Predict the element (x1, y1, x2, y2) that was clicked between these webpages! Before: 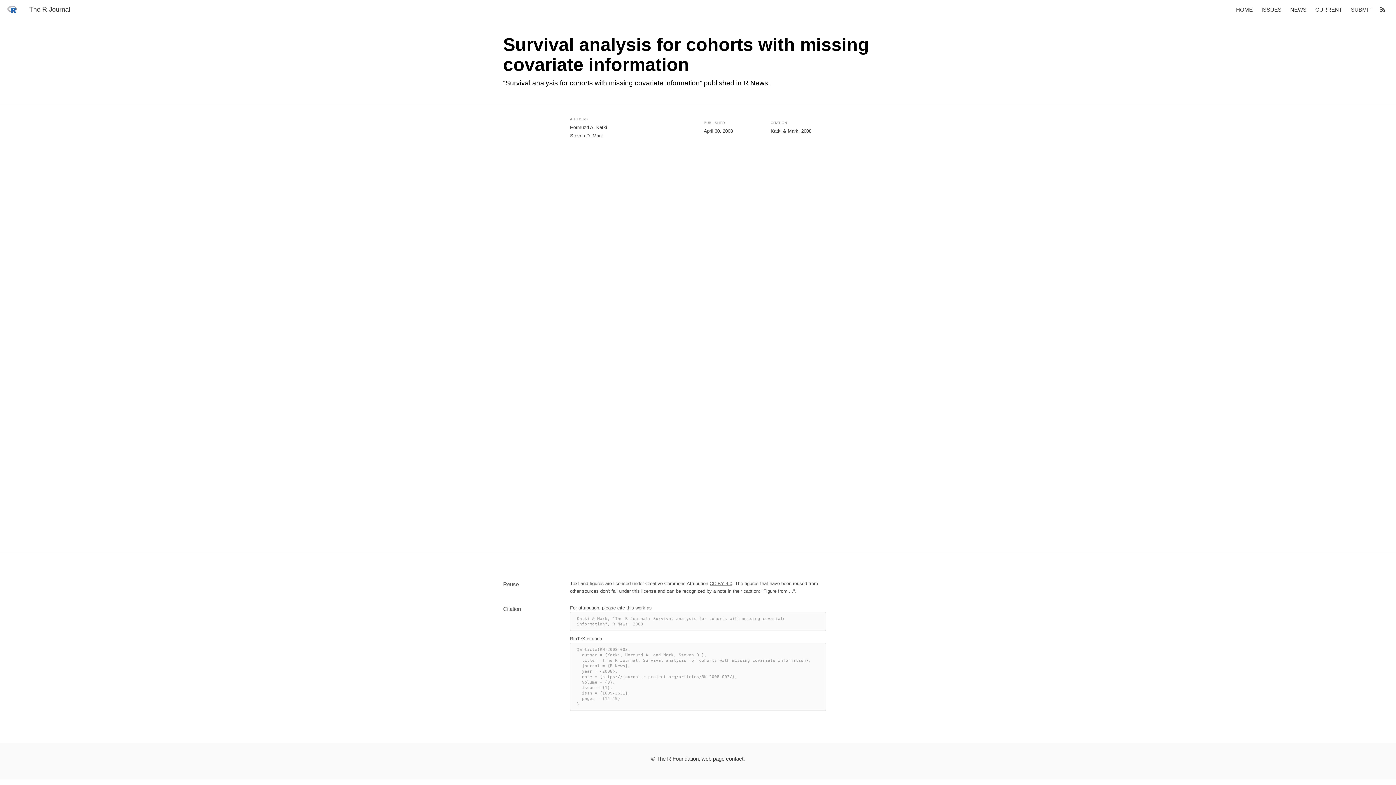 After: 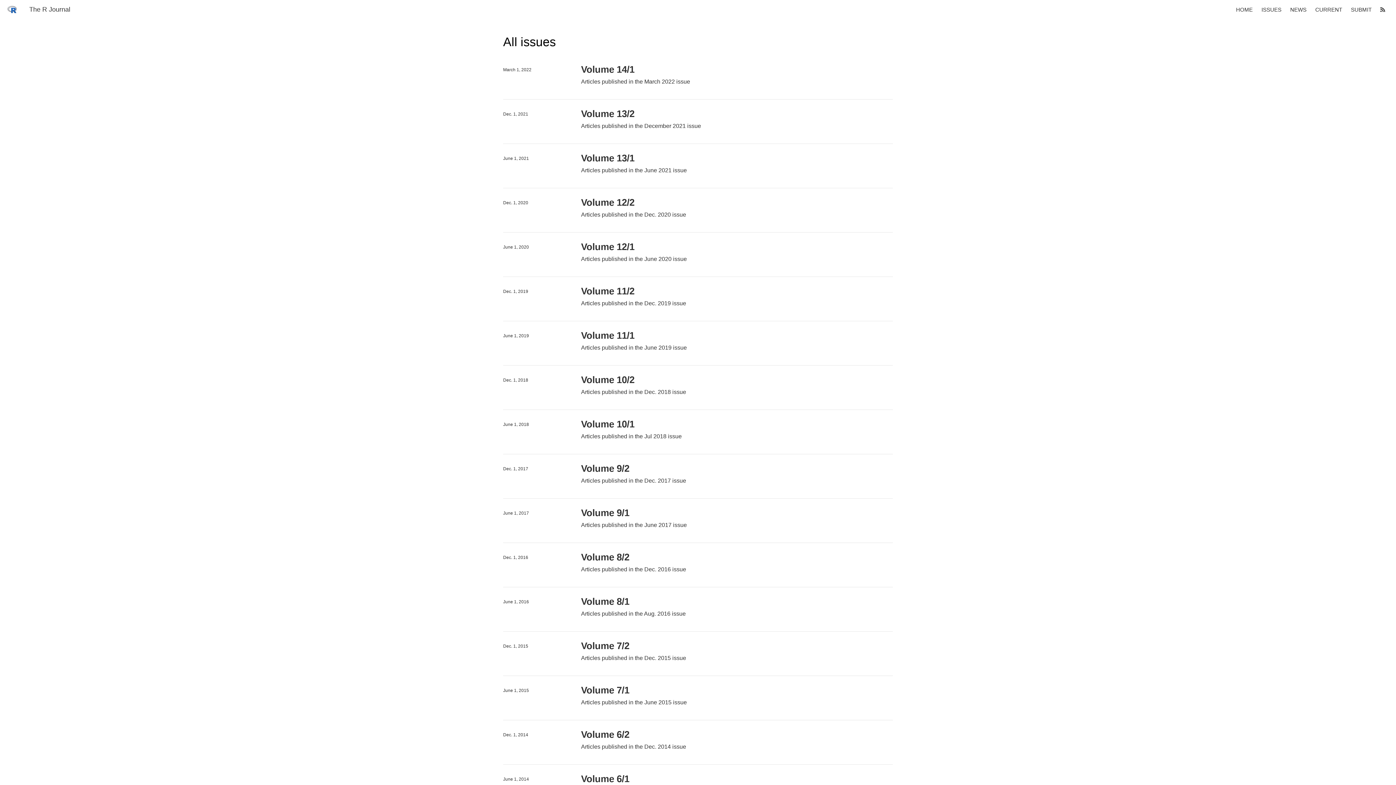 Action: label: ISSUES bbox: (1258, 0, 1285, 19)